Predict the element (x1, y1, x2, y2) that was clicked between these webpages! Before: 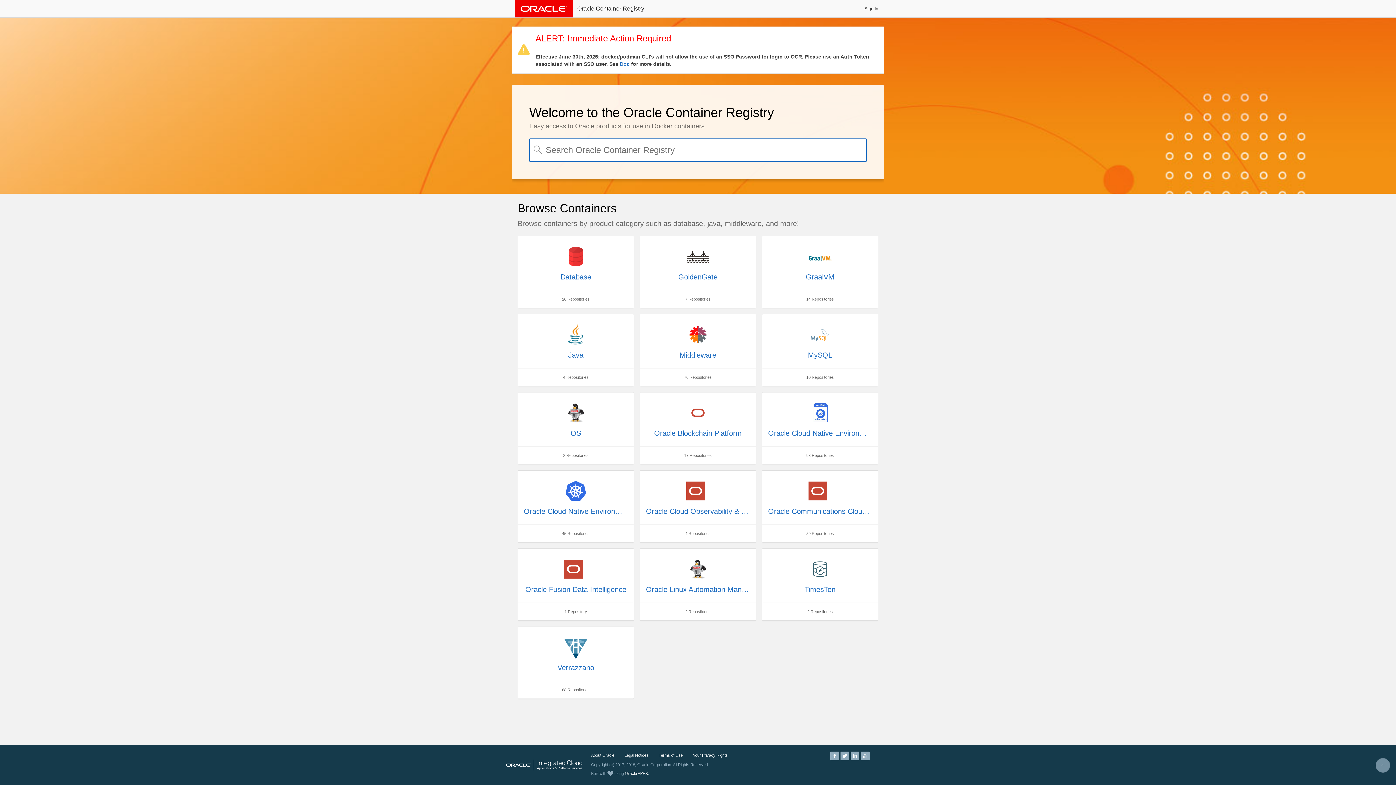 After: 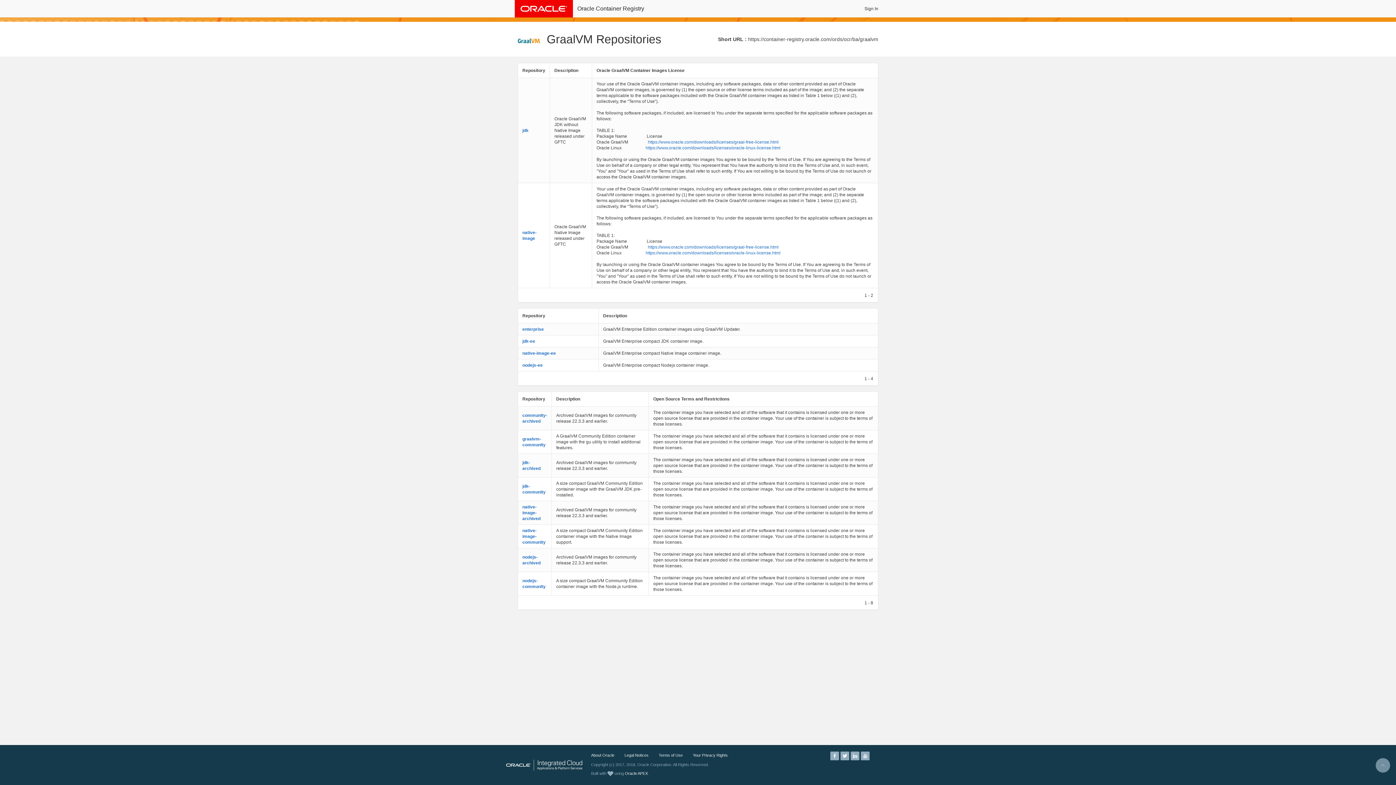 Action: label: GraalVM
14 Repositories bbox: (762, 236, 878, 308)